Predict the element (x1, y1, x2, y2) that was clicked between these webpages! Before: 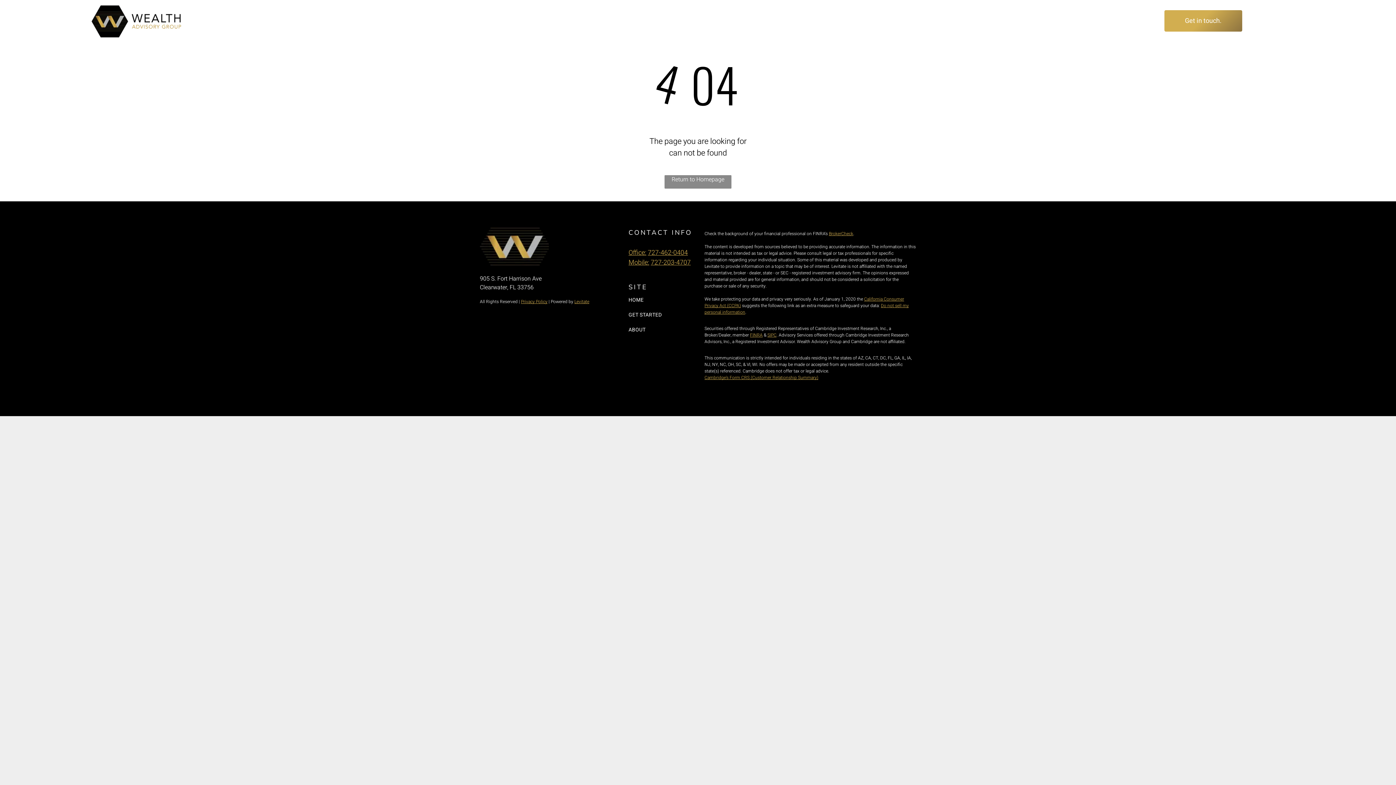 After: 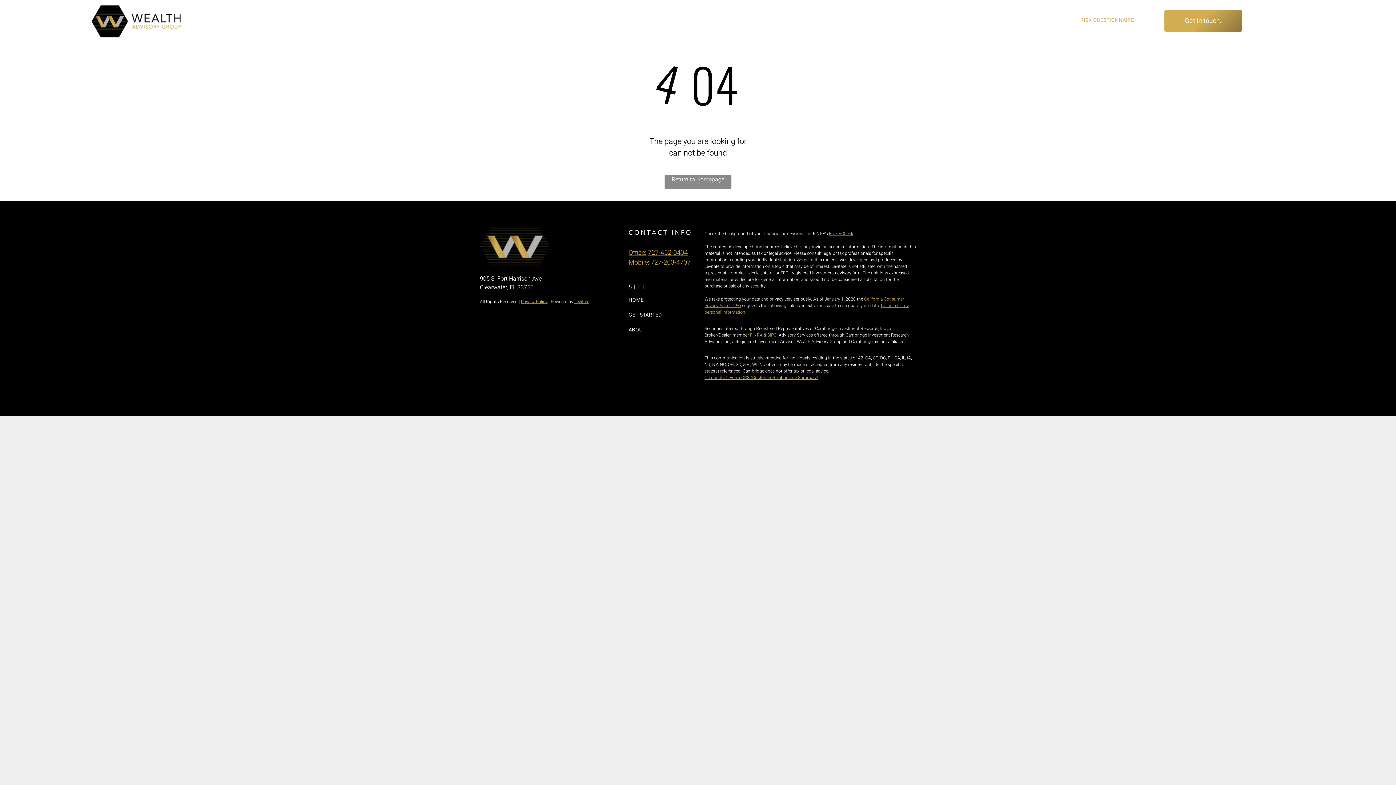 Action: label: RISK QUESTIONNAIRE bbox: (1075, 16, 1139, 25)